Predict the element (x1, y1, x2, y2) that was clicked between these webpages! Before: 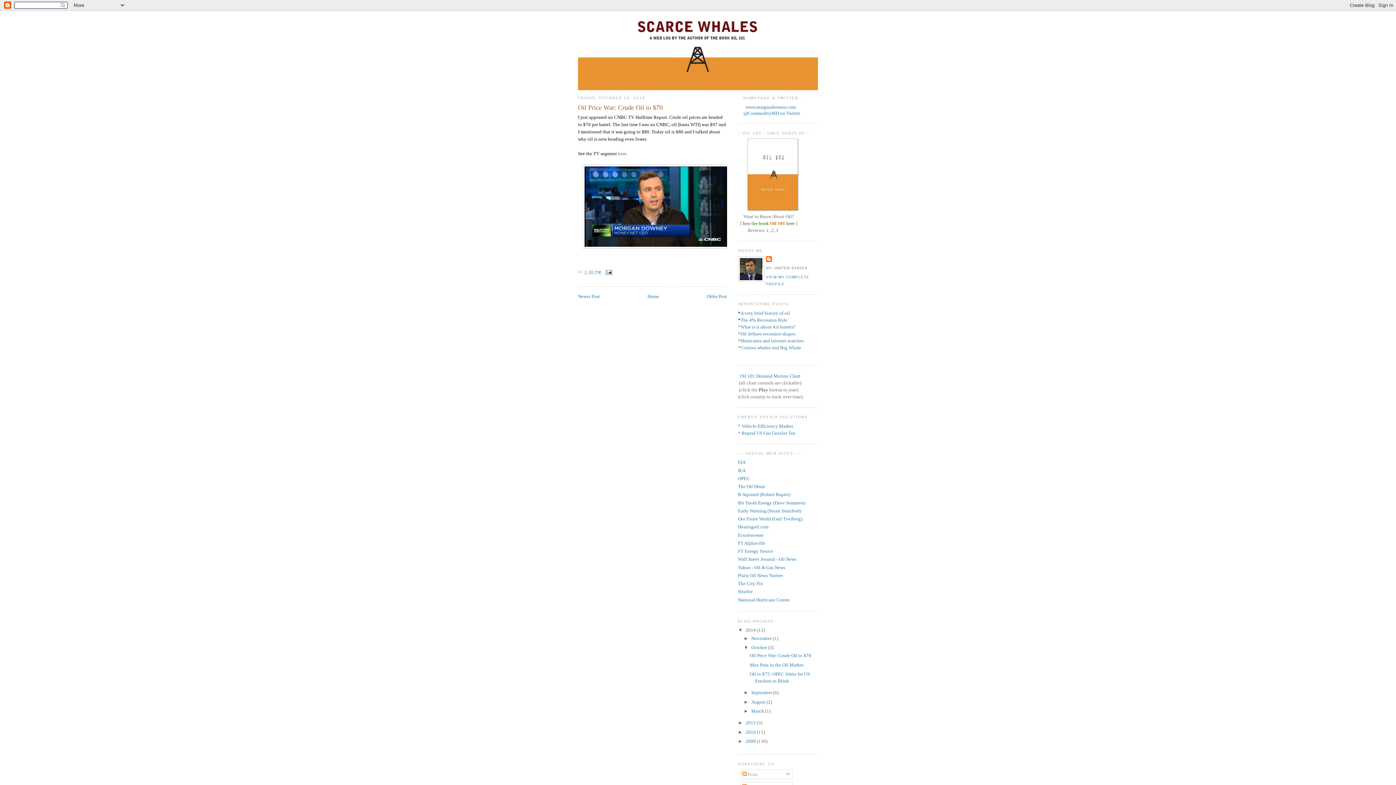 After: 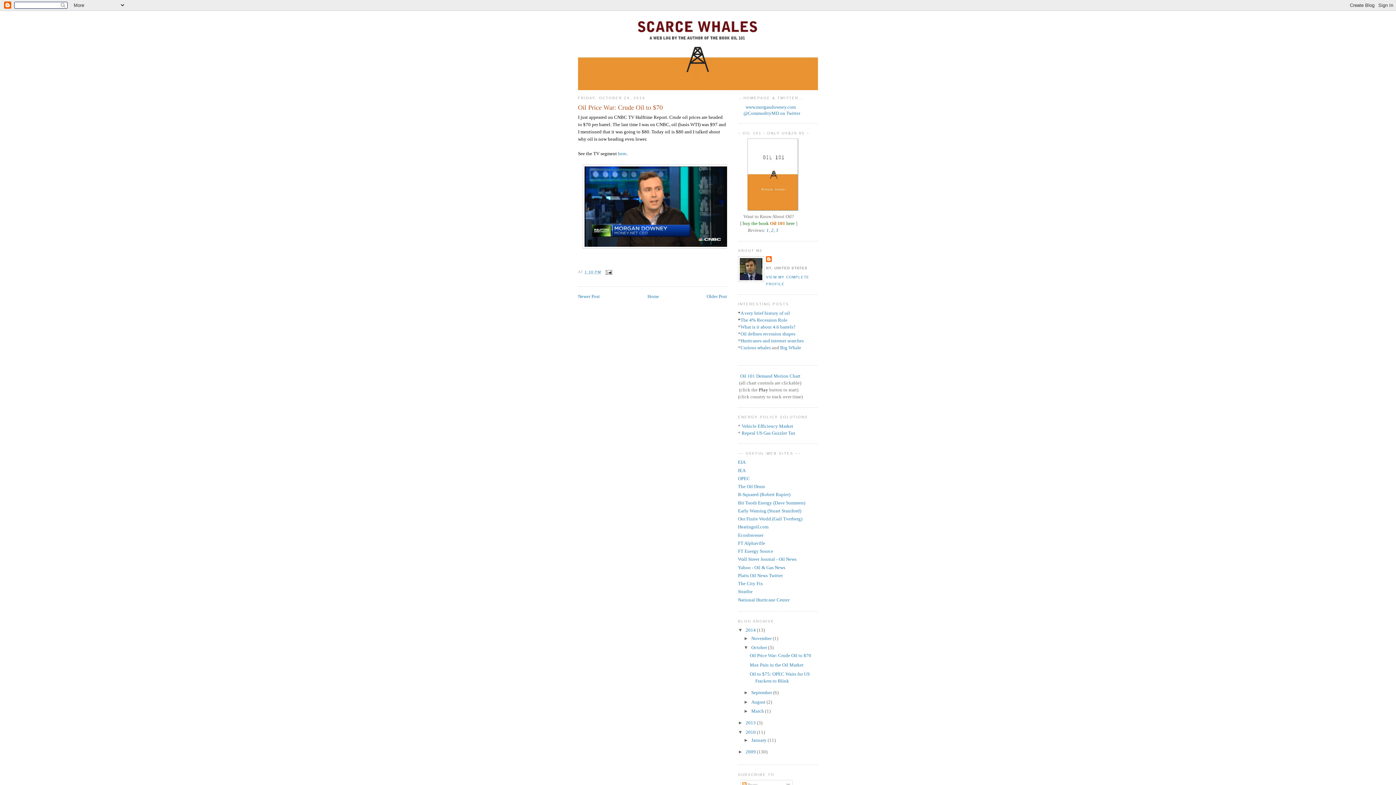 Action: bbox: (738, 729, 745, 735) label: ►  